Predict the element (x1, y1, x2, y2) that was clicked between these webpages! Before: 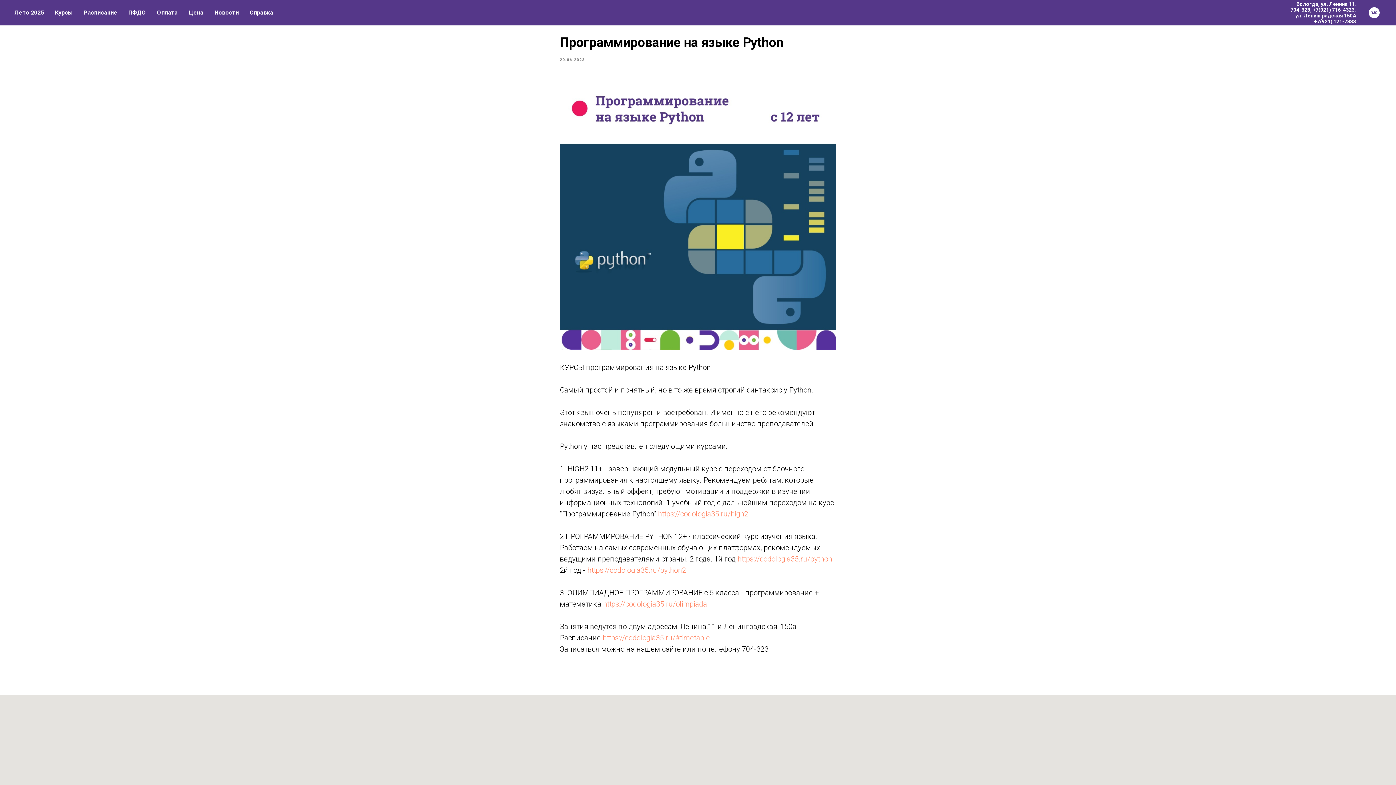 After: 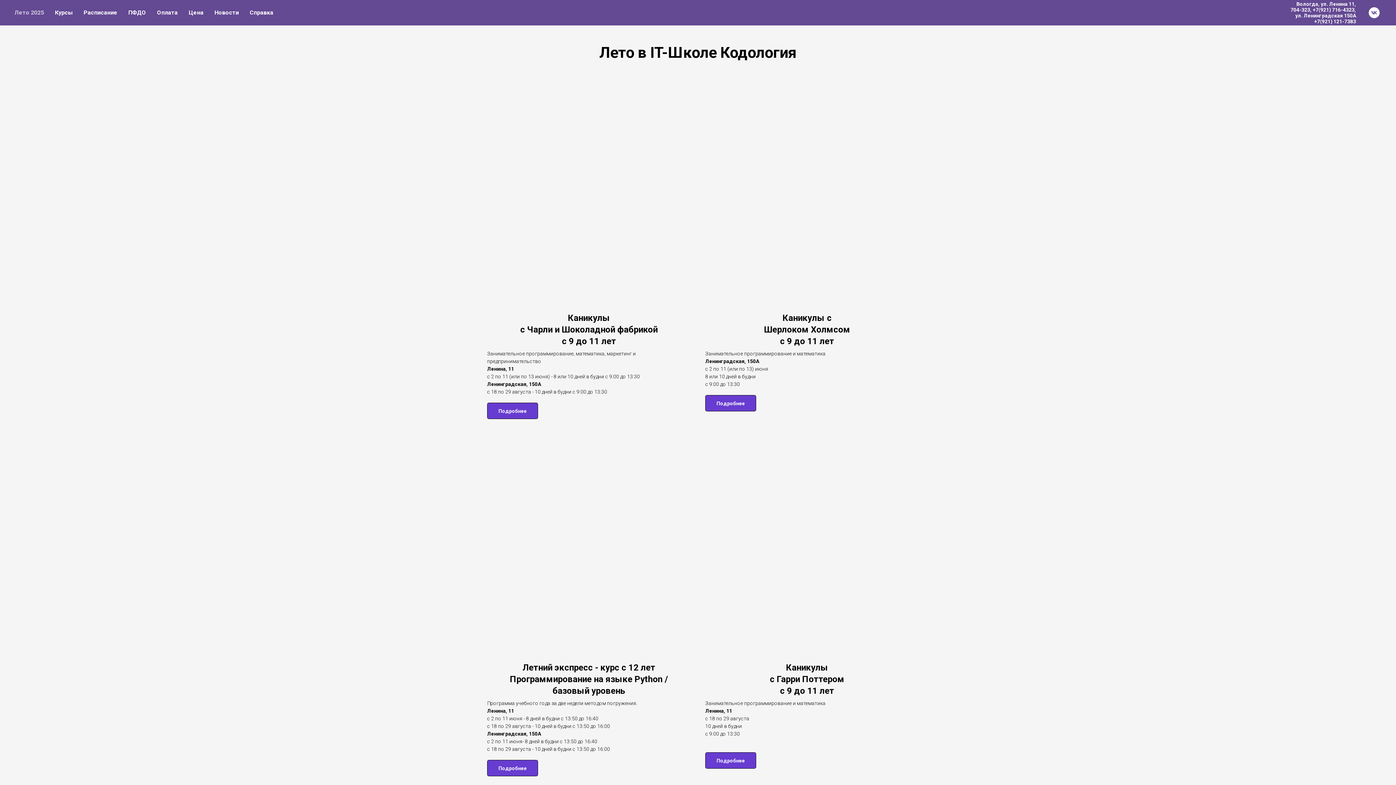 Action: label: Лето 2025 bbox: (14, 9, 44, 16)